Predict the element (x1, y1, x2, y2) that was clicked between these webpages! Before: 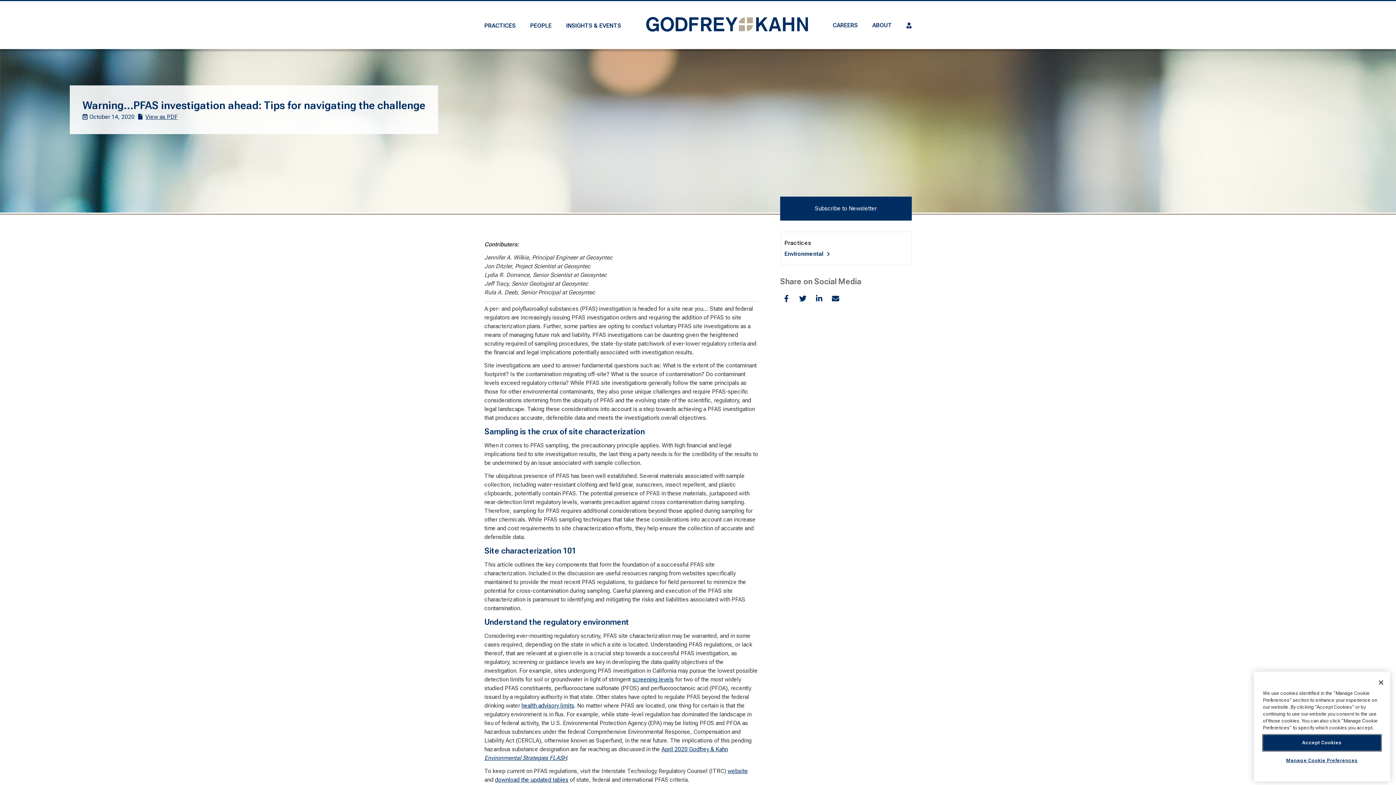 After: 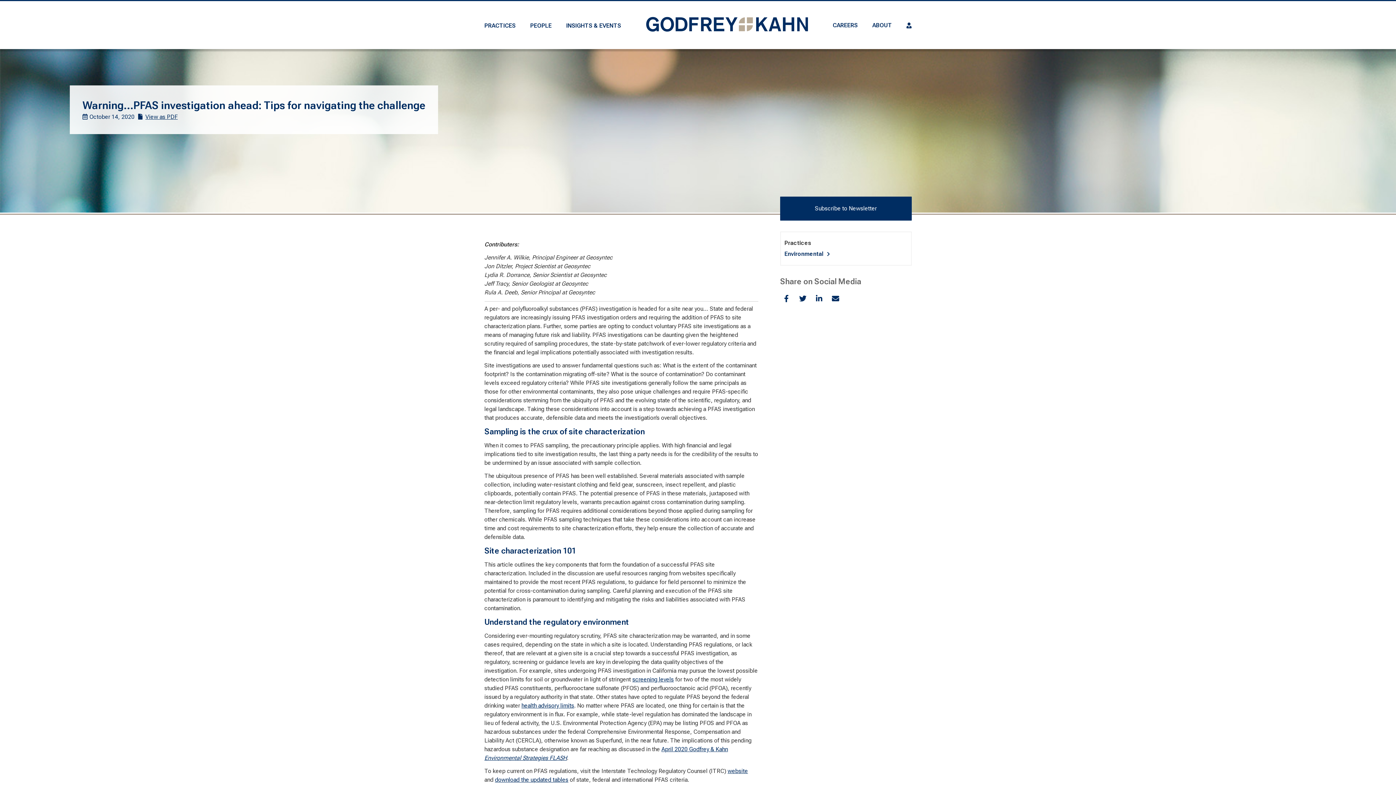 Action: label: Close bbox: (1373, 674, 1389, 690)